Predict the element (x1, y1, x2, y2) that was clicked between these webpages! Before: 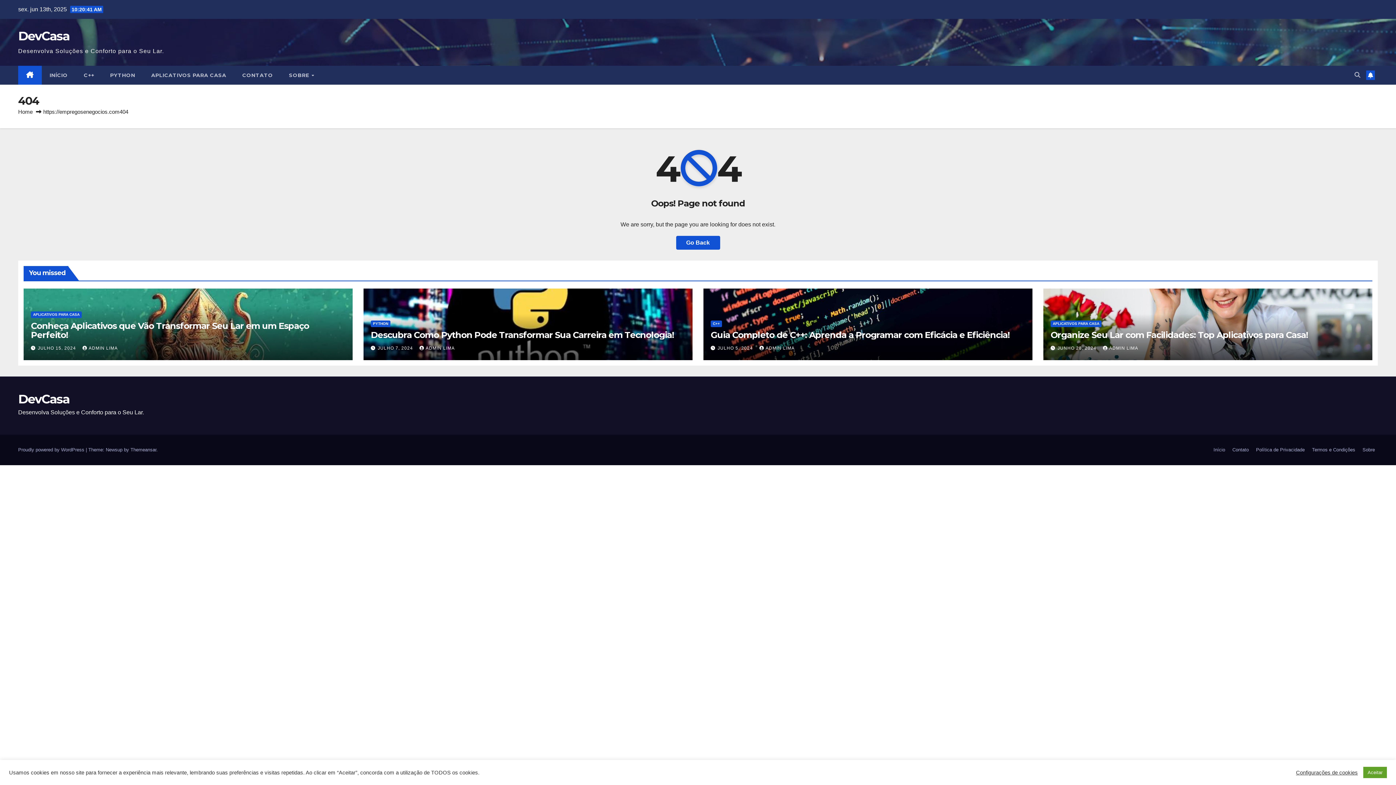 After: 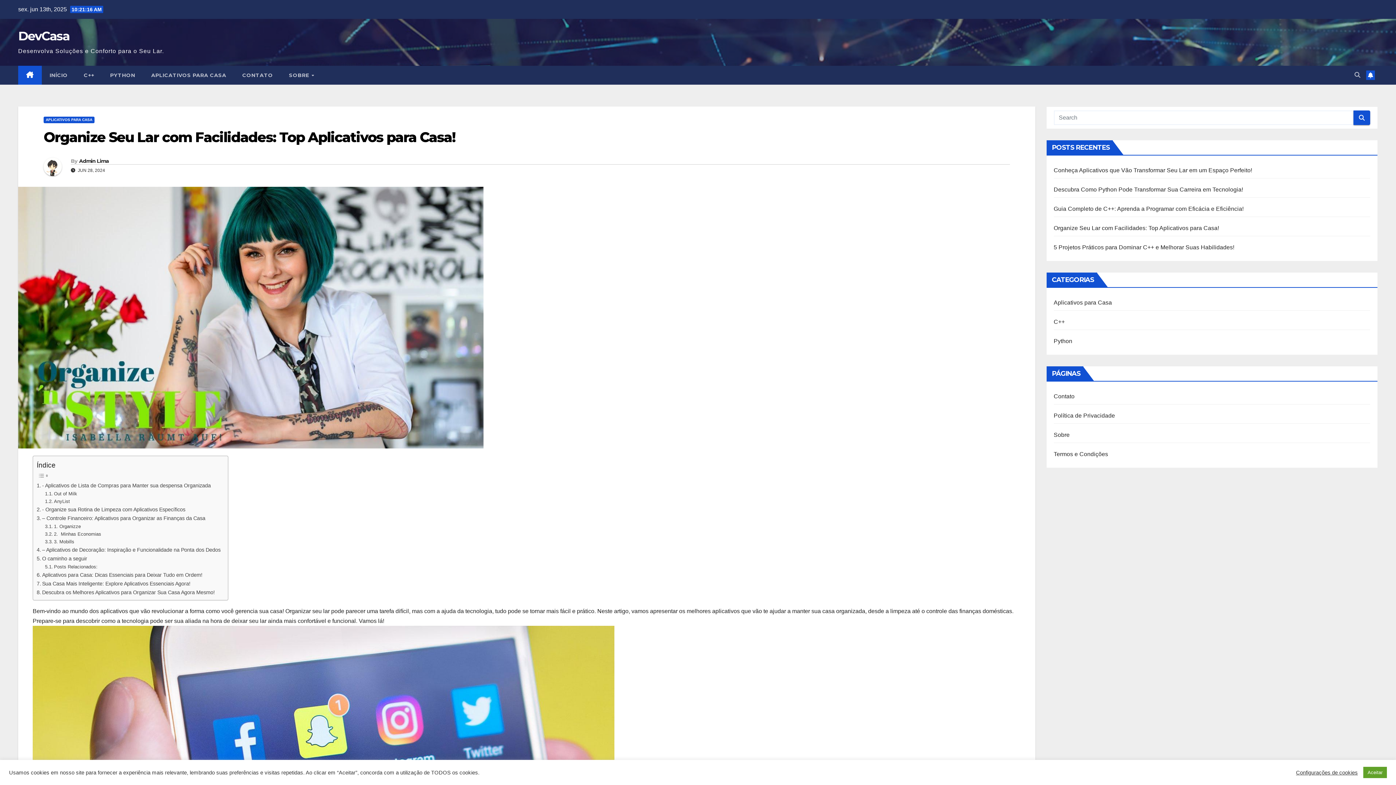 Action: label: Organize Seu Lar com Facilidades: Top Aplicativos para Casa! bbox: (1050, 329, 1308, 340)